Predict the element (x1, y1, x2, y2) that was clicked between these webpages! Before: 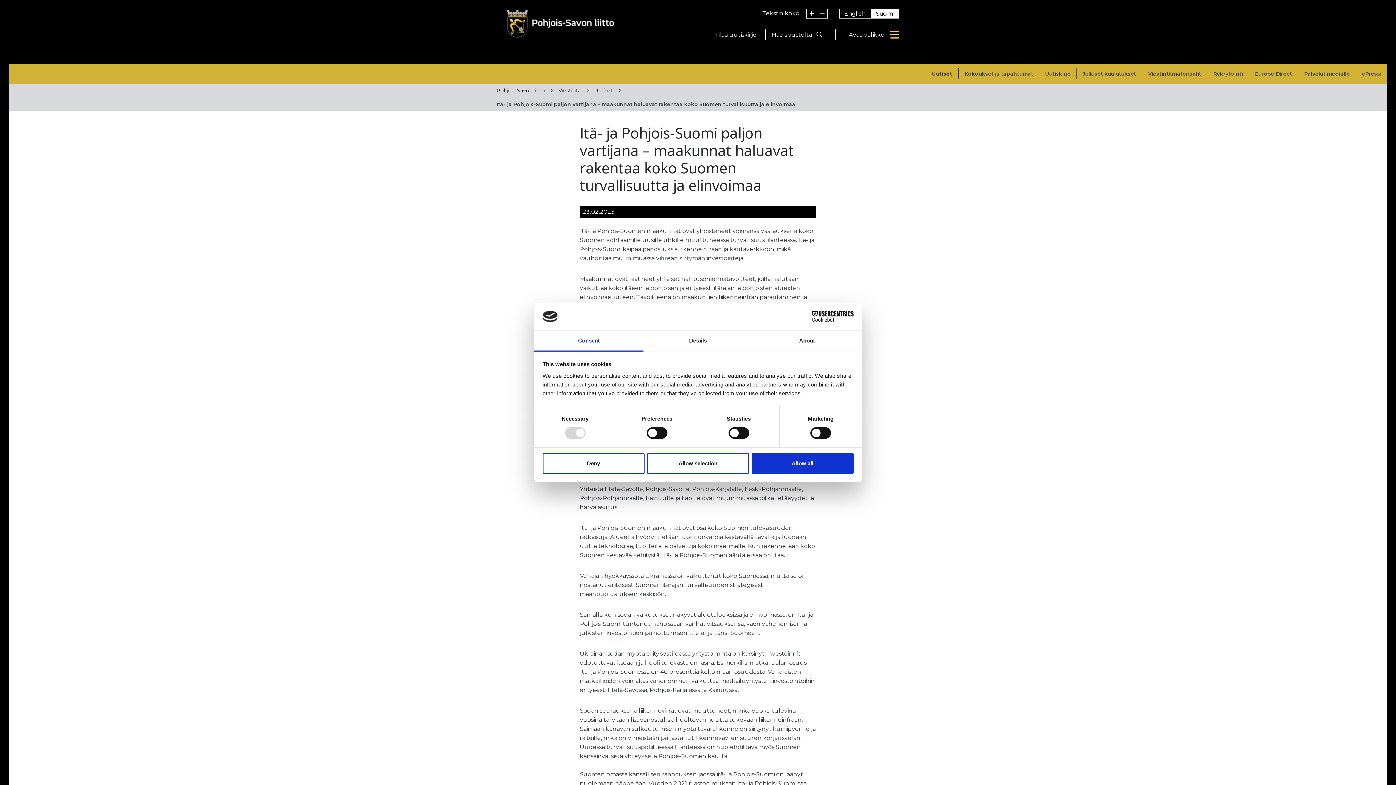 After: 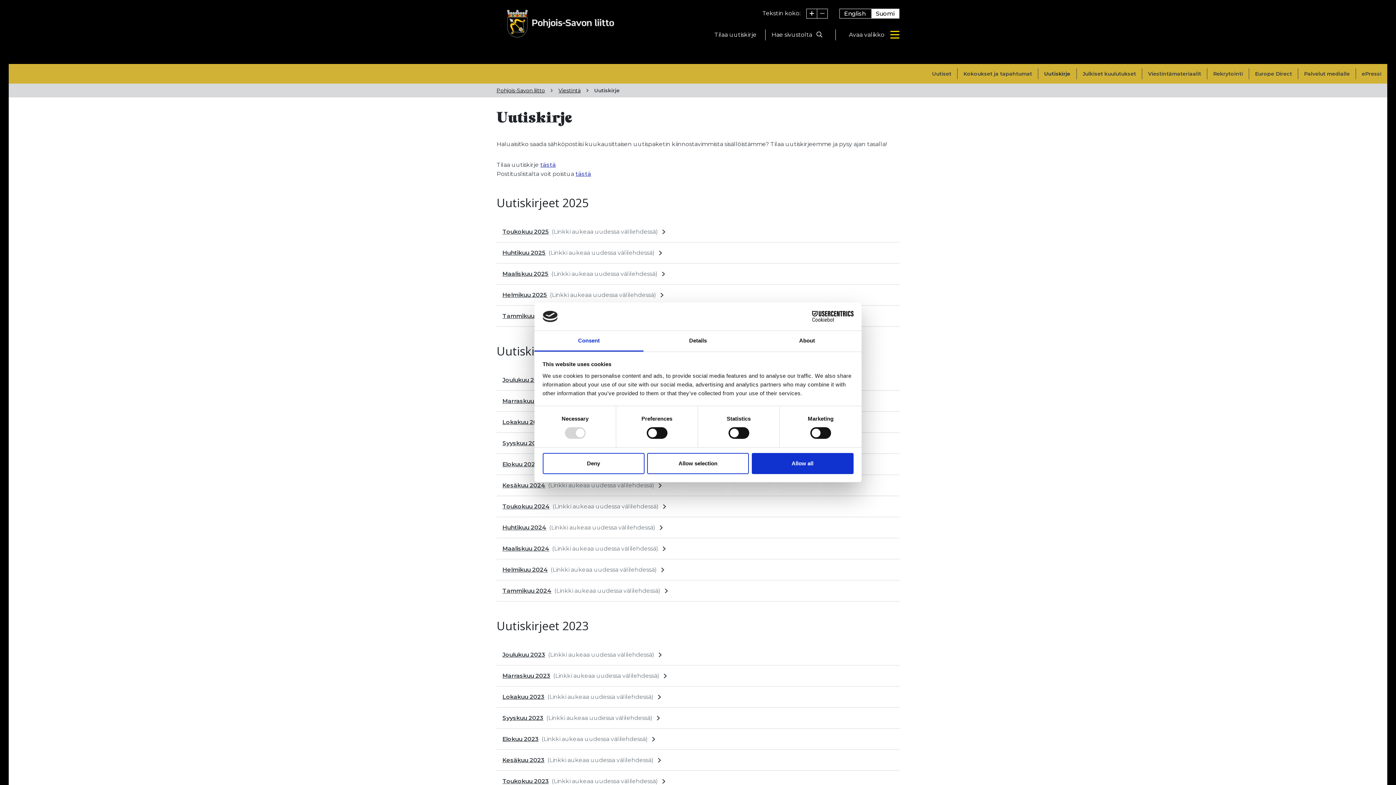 Action: label: Uutiskirje bbox: (1039, 68, 1076, 79)